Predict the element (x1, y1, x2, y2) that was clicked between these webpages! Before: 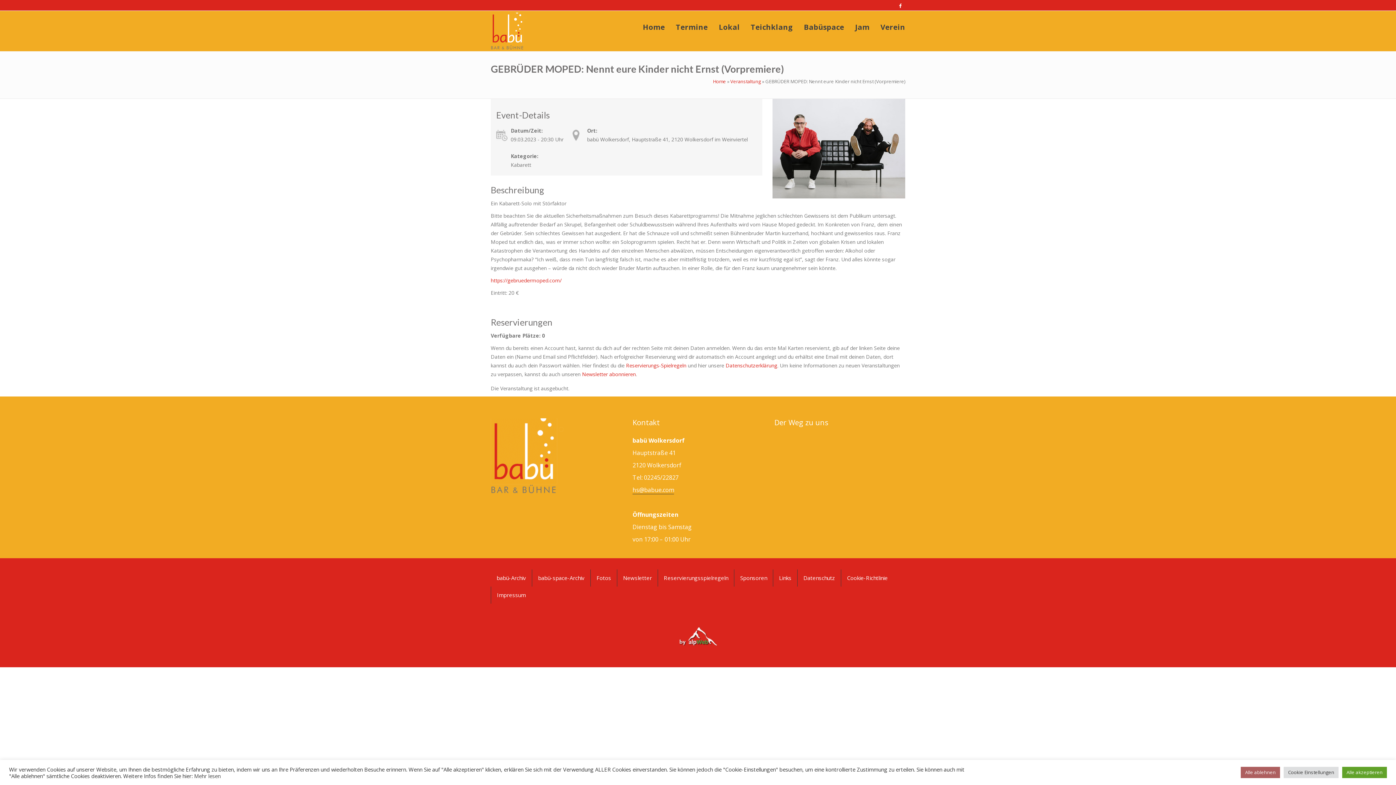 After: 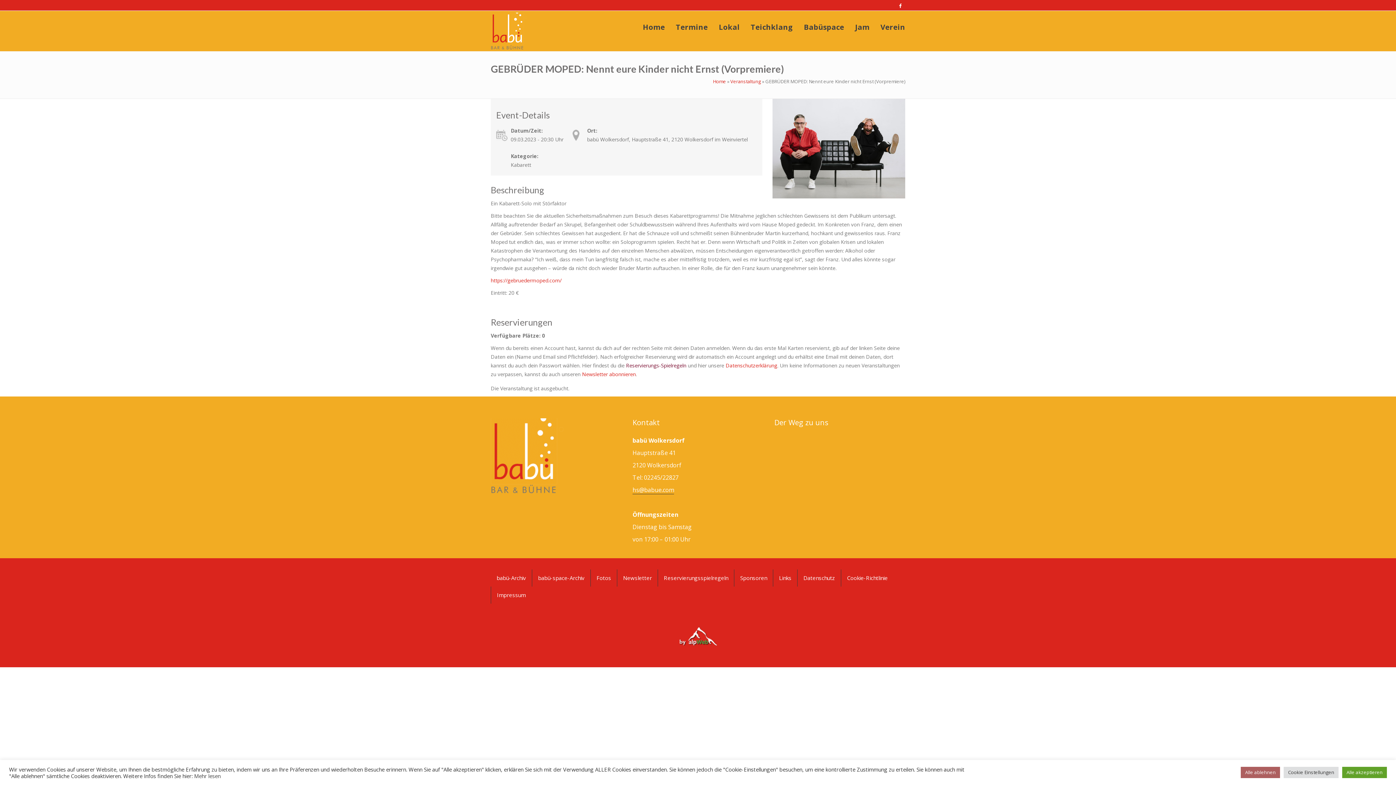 Action: bbox: (626, 362, 686, 369) label: Reservierungs-Spielregeln